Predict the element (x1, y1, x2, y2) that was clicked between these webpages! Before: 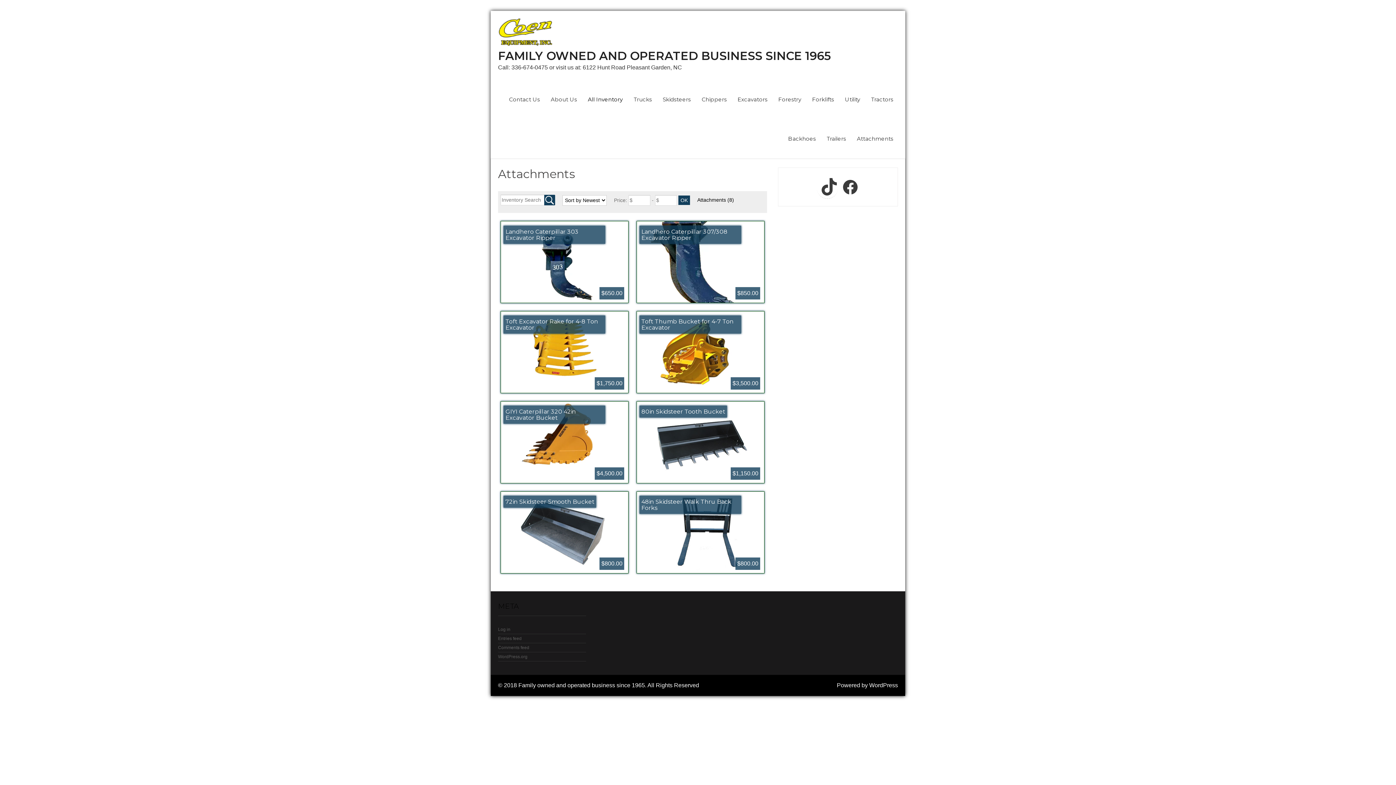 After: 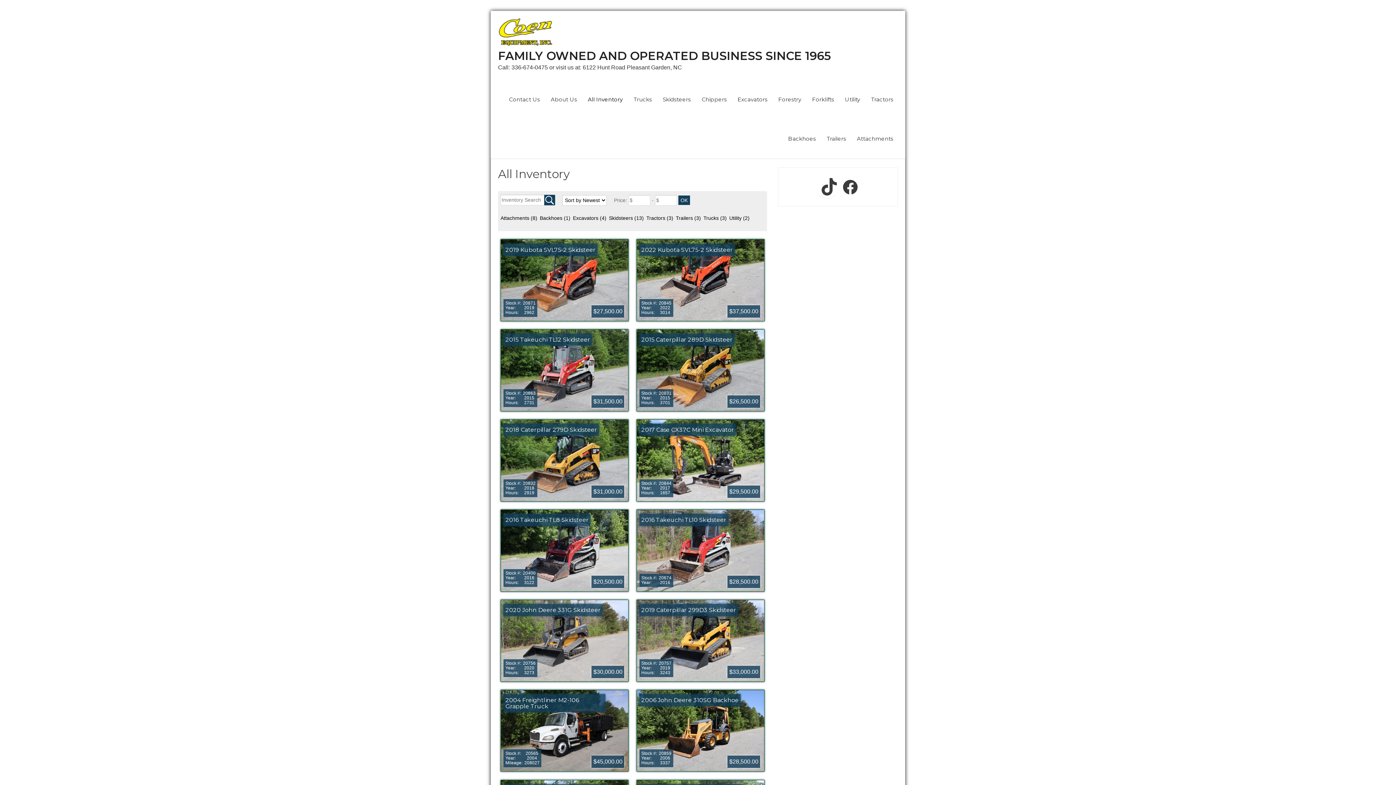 Action: bbox: (583, 80, 627, 119) label: All Inventory